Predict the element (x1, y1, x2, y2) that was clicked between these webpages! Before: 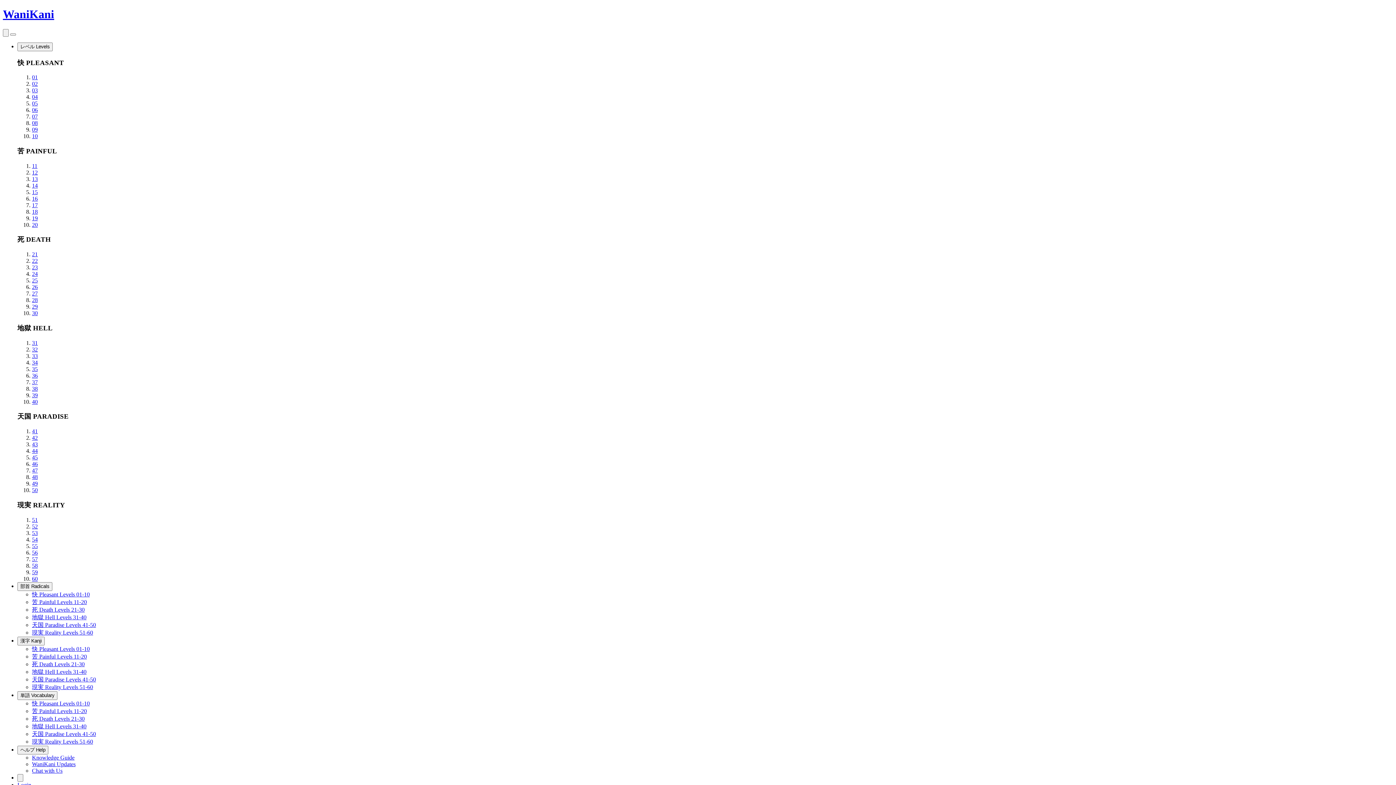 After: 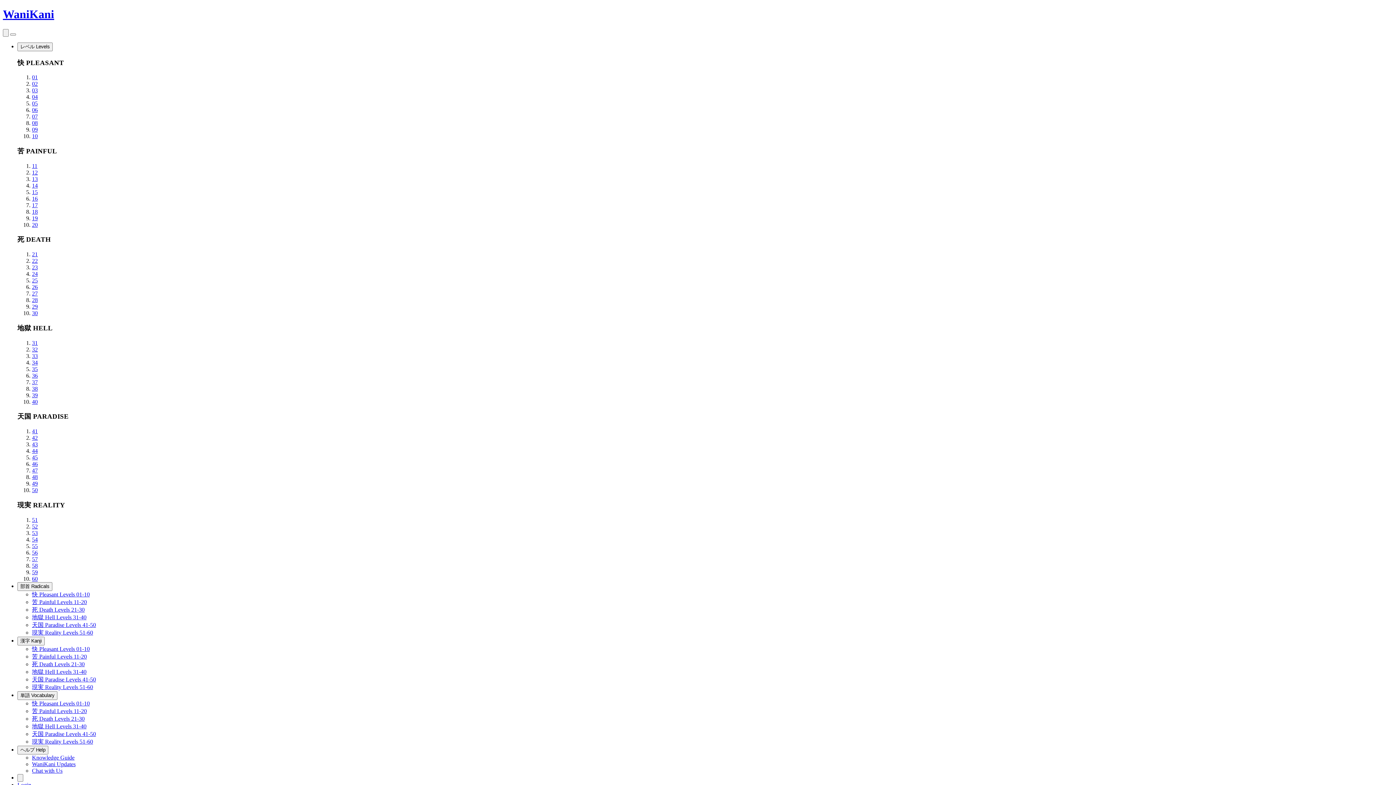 Action: label: 29 bbox: (32, 303, 37, 309)